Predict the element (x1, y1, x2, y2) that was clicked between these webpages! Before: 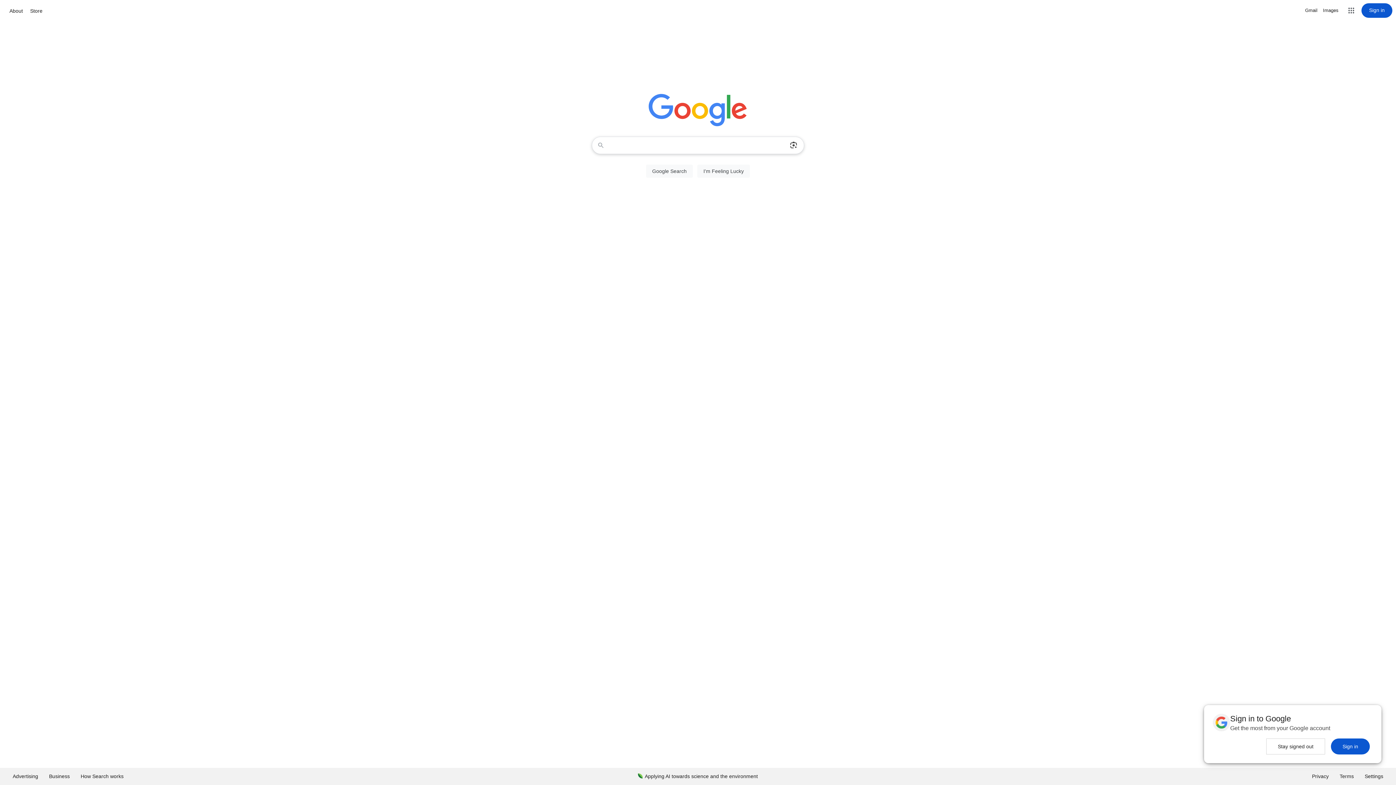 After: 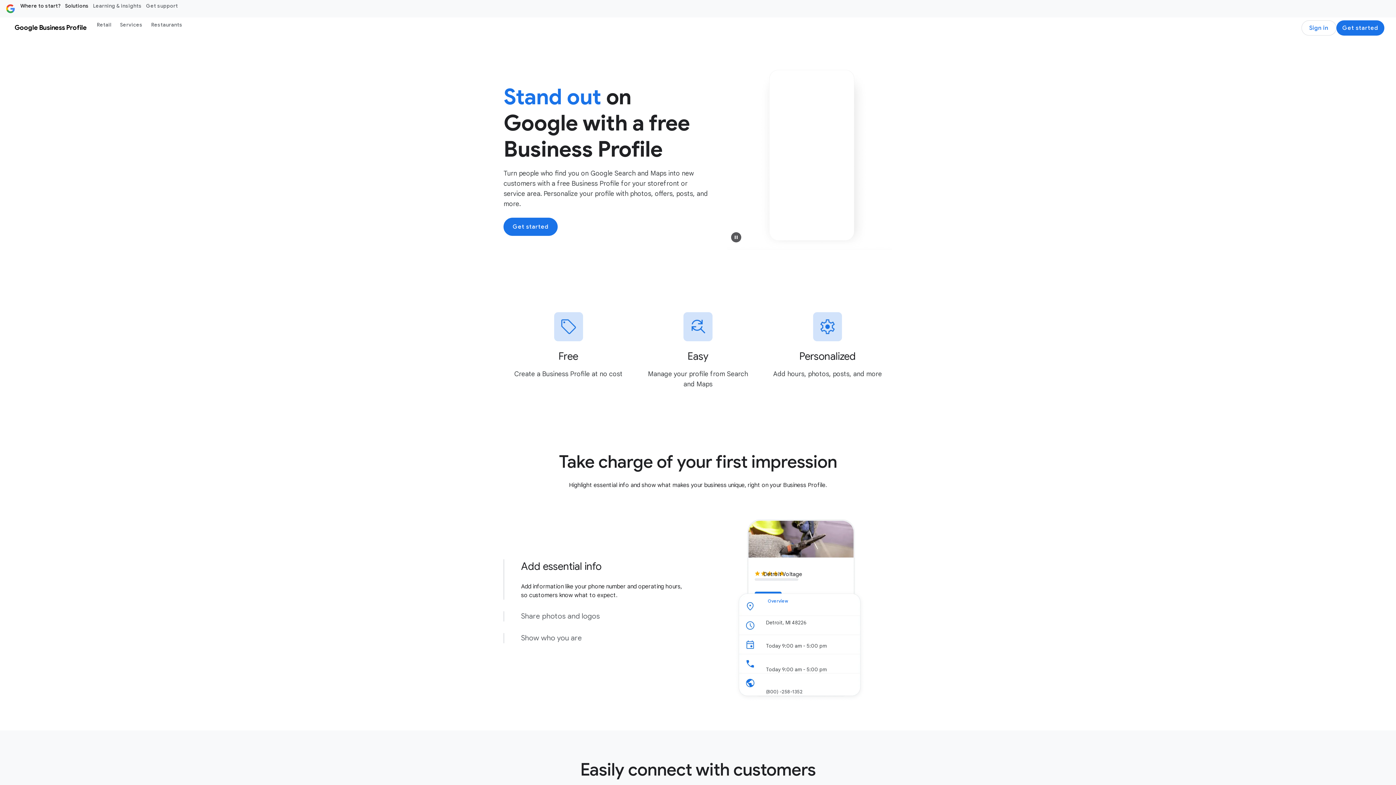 Action: bbox: (43, 768, 75, 785) label: Business